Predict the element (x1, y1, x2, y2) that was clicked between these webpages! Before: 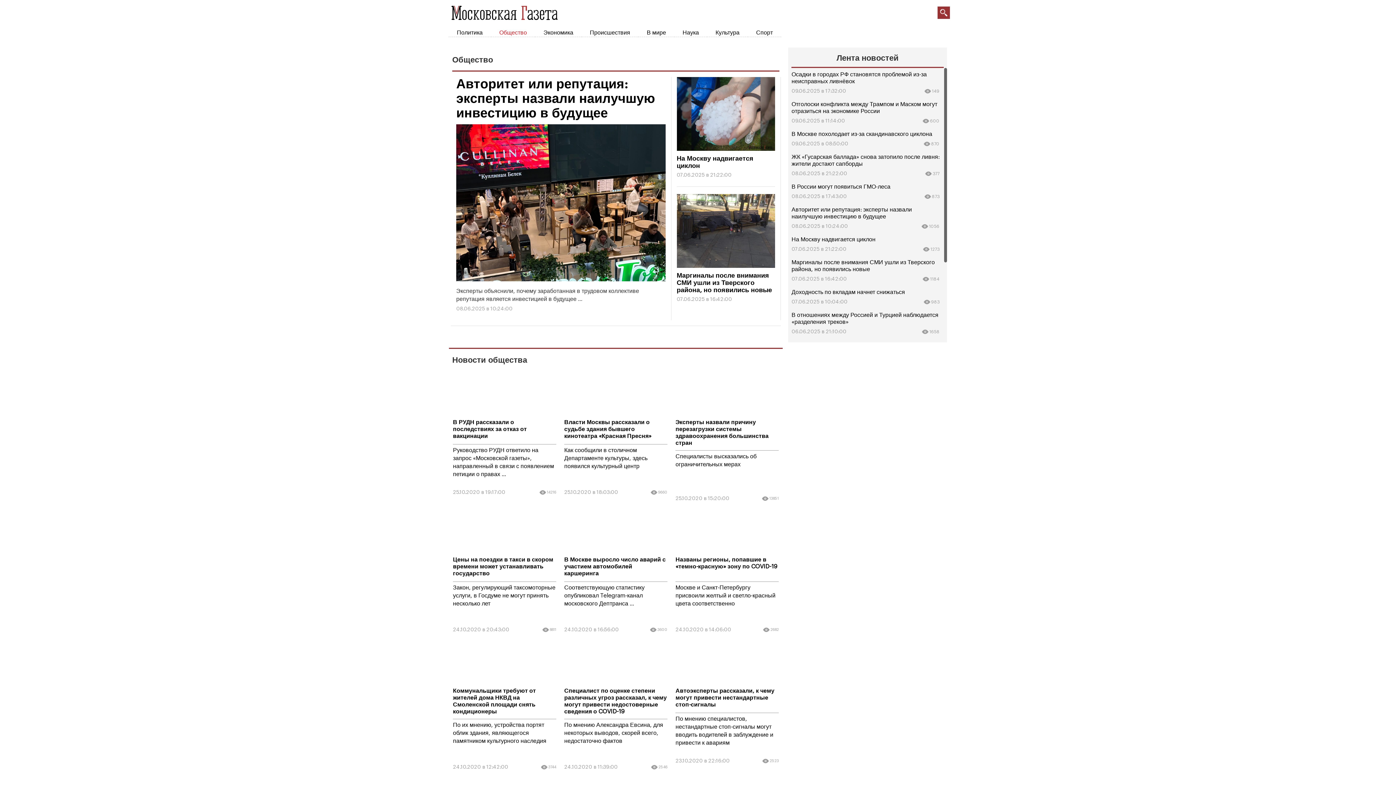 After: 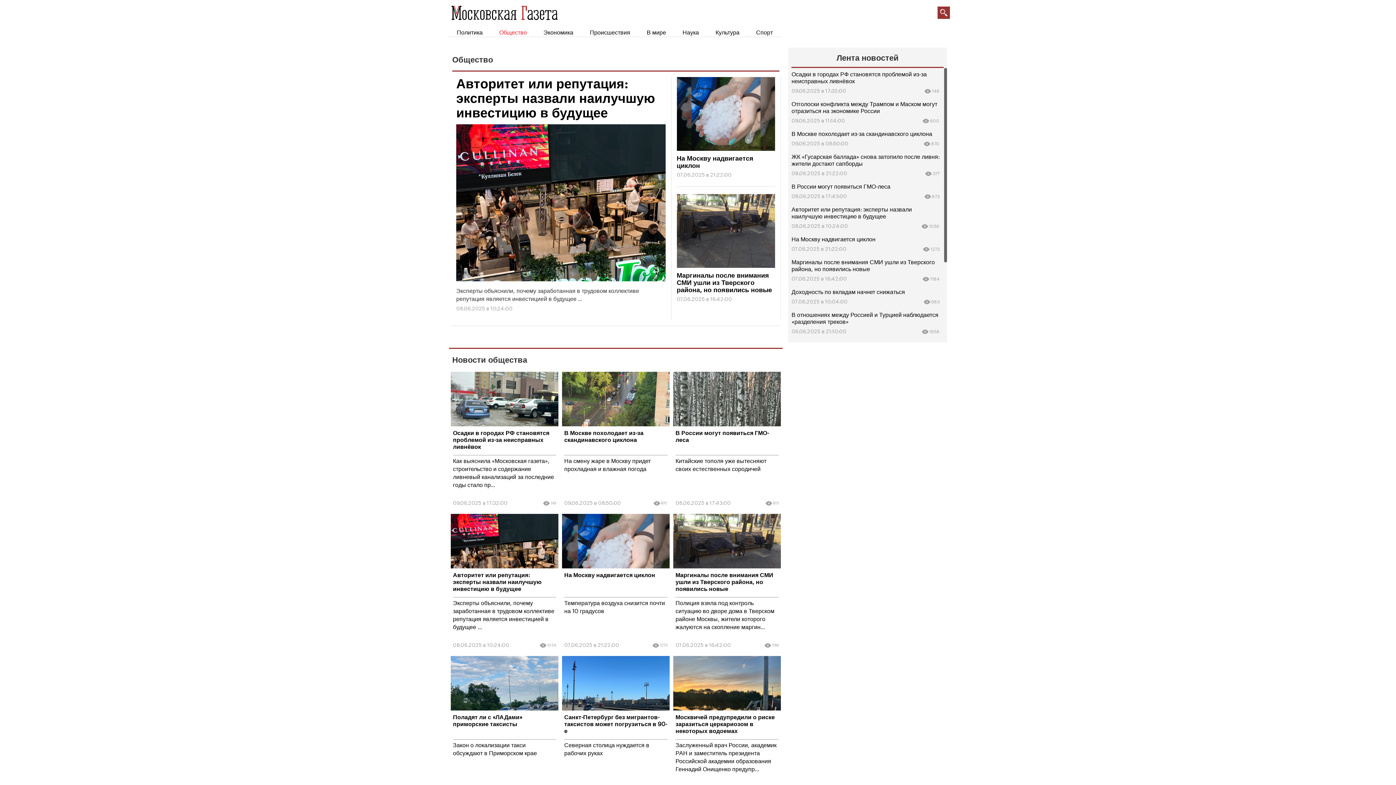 Action: bbox: (491, 28, 535, 36) label: Общество